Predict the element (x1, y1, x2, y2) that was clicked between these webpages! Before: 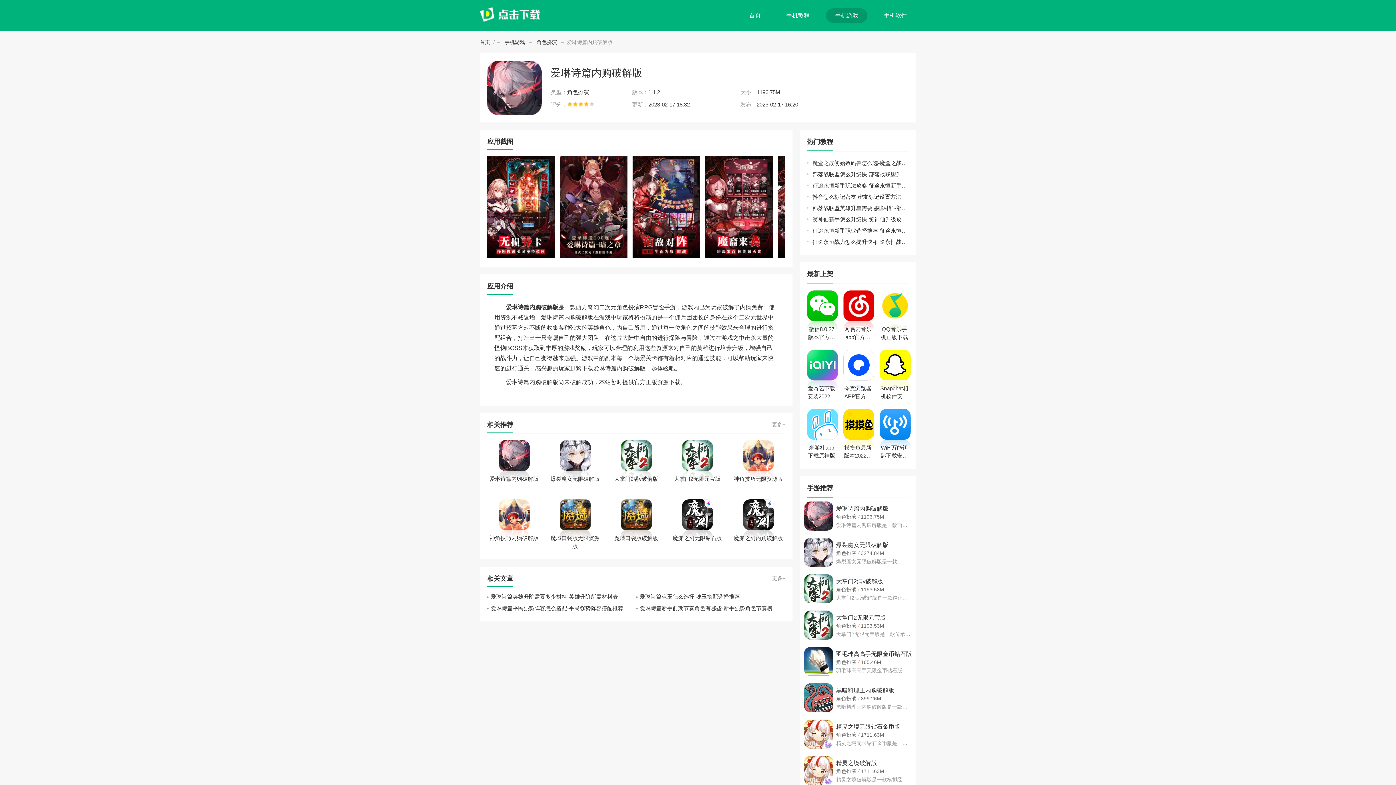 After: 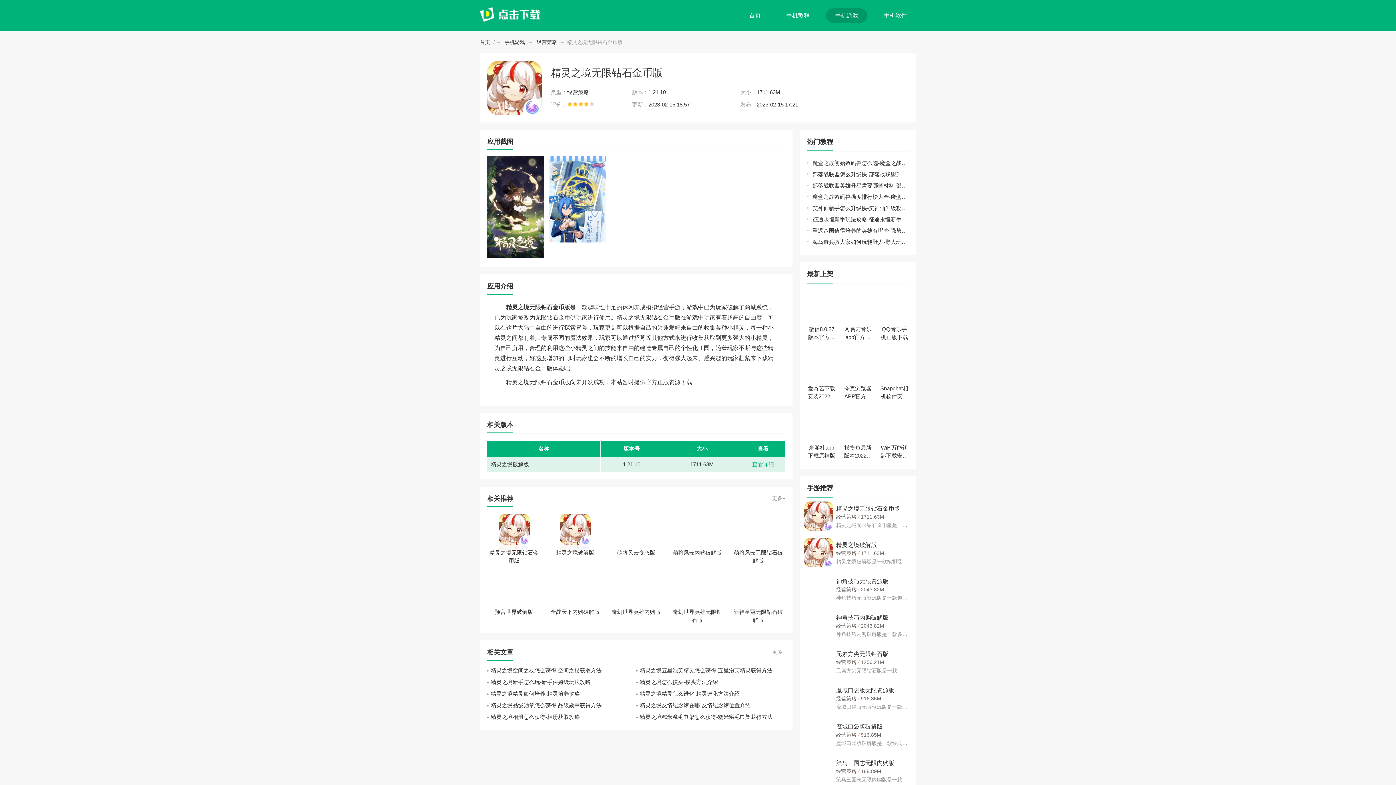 Action: label: 精灵之境无限钻石金币版

角色扮演 / 1711.63M
精灵之境无限钻石金币版是一款趣味性十足的休闲养成模拟经营手游，游戏中已为玩家破解了商城系统，已为玩家修改为无限钻石金币供玩家进行使用。精灵之境无限钻石金币版在游戏中玩家有着超高的自由度，可以在这片大陆中自由的进行探索 bbox: (800, 716, 916, 752)